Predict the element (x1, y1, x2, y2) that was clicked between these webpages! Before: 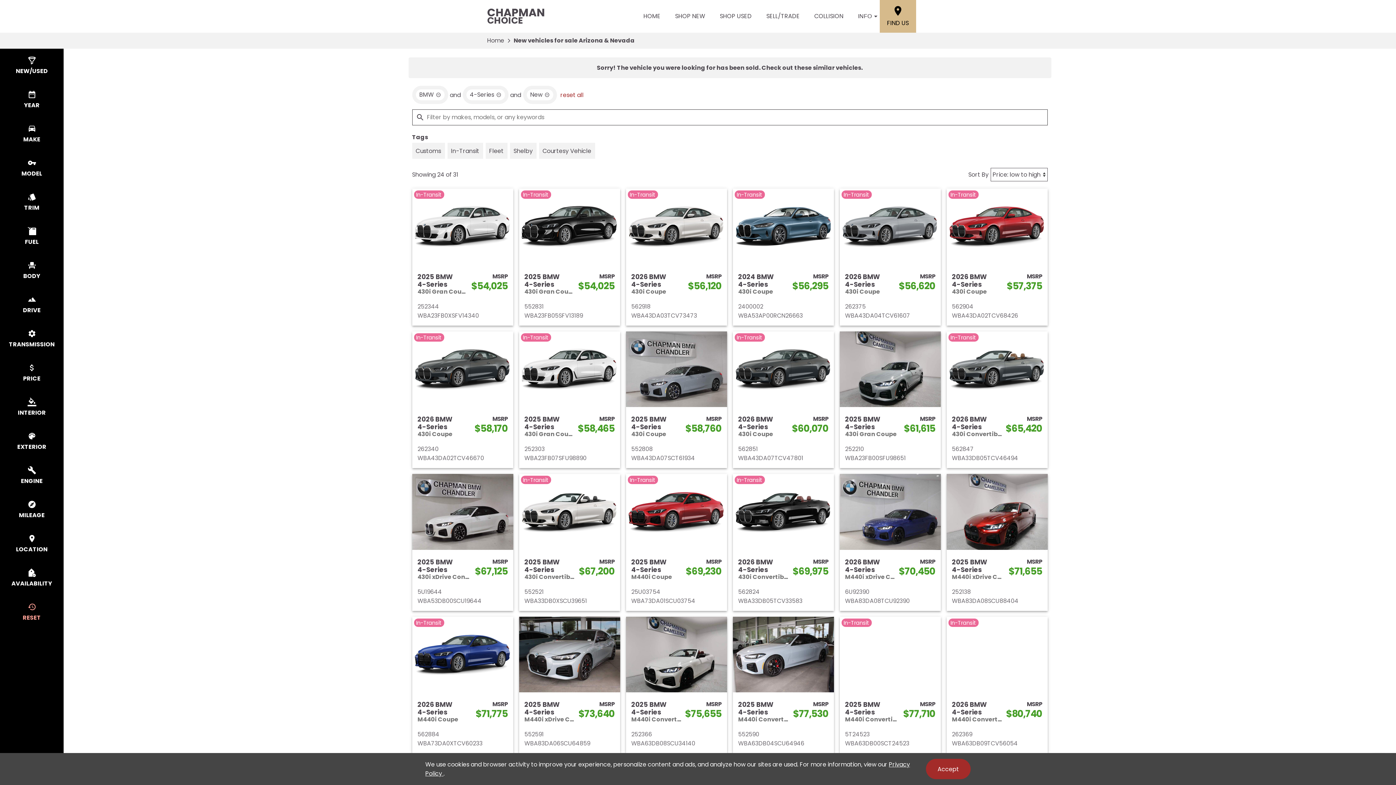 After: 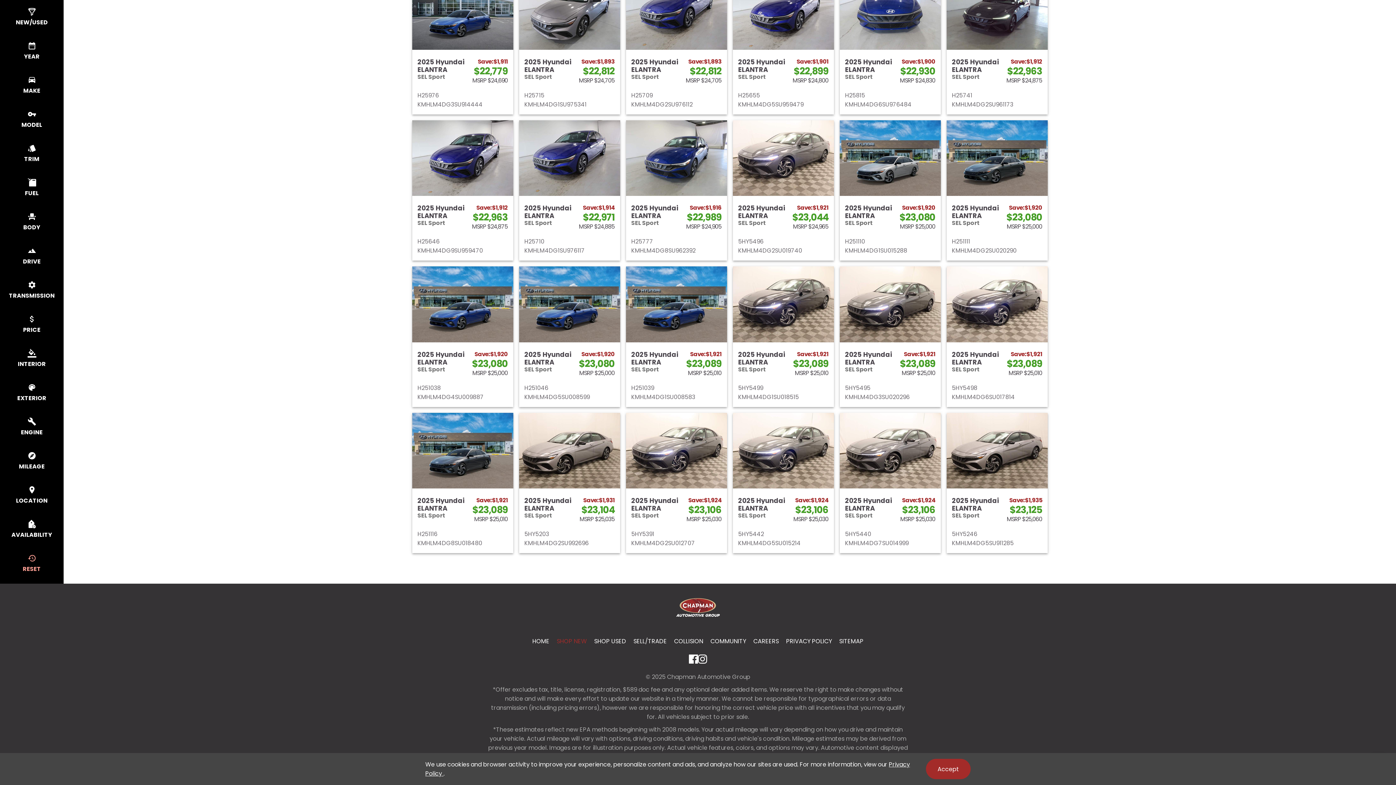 Action: bbox: (553, 710, 590, 725) label: SHOP NEW